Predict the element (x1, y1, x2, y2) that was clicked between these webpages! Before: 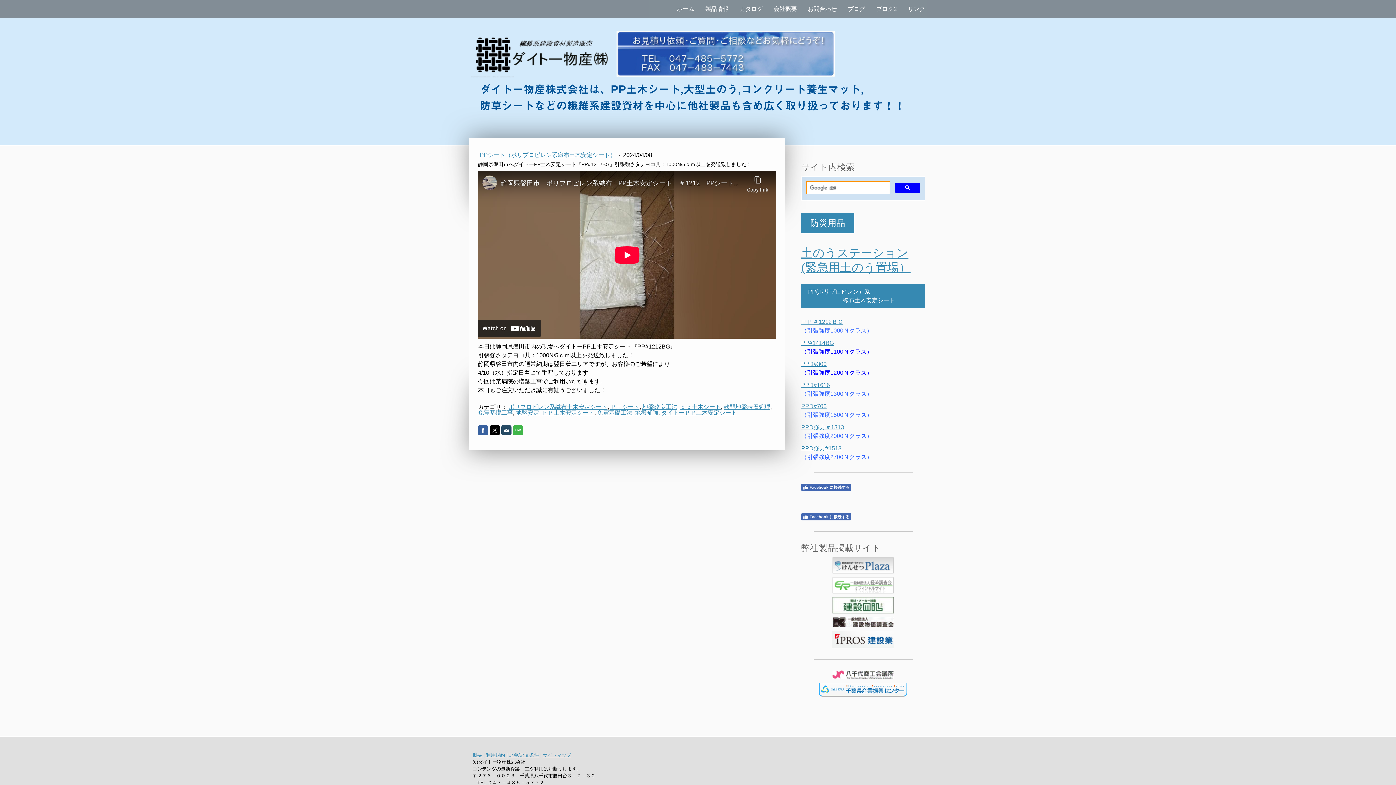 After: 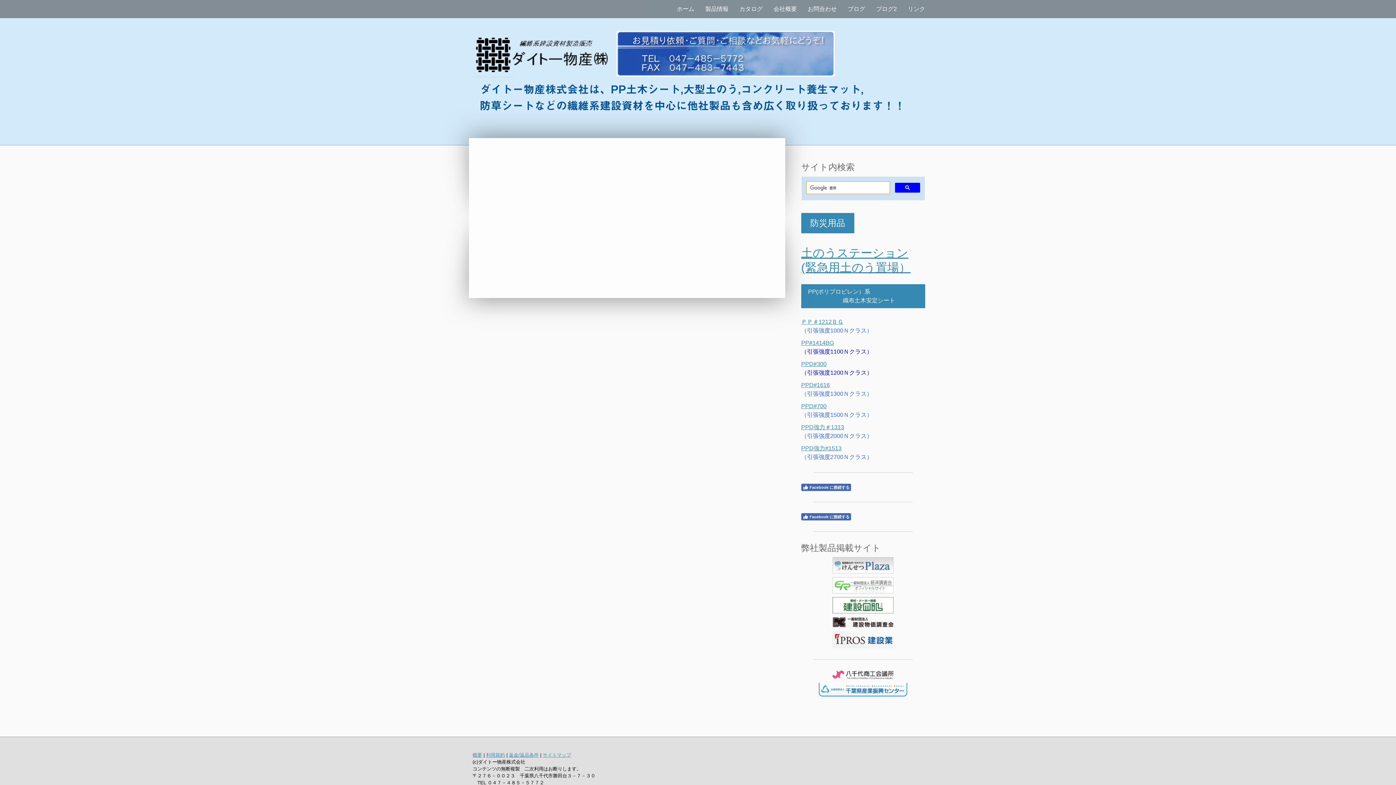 Action: label: 概要 bbox: (472, 752, 482, 758)